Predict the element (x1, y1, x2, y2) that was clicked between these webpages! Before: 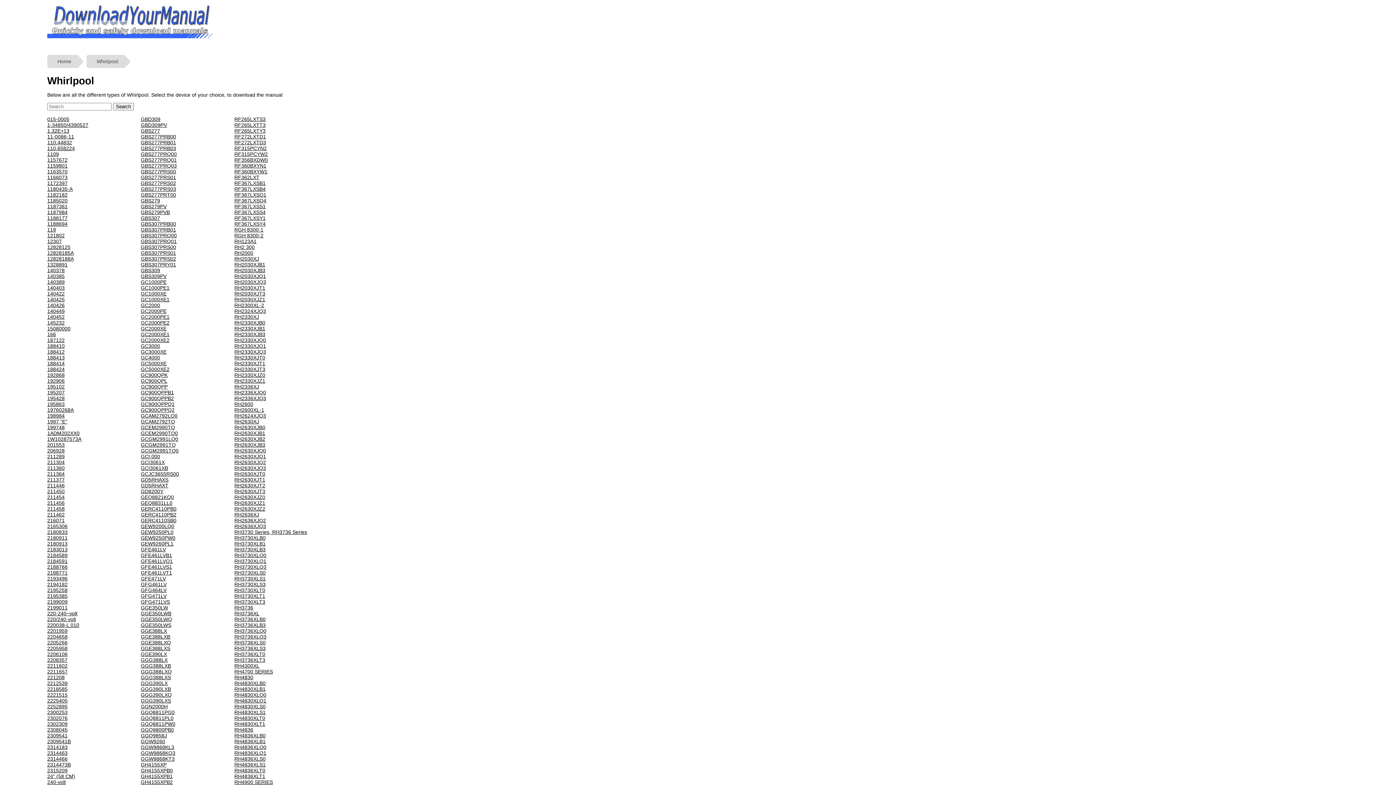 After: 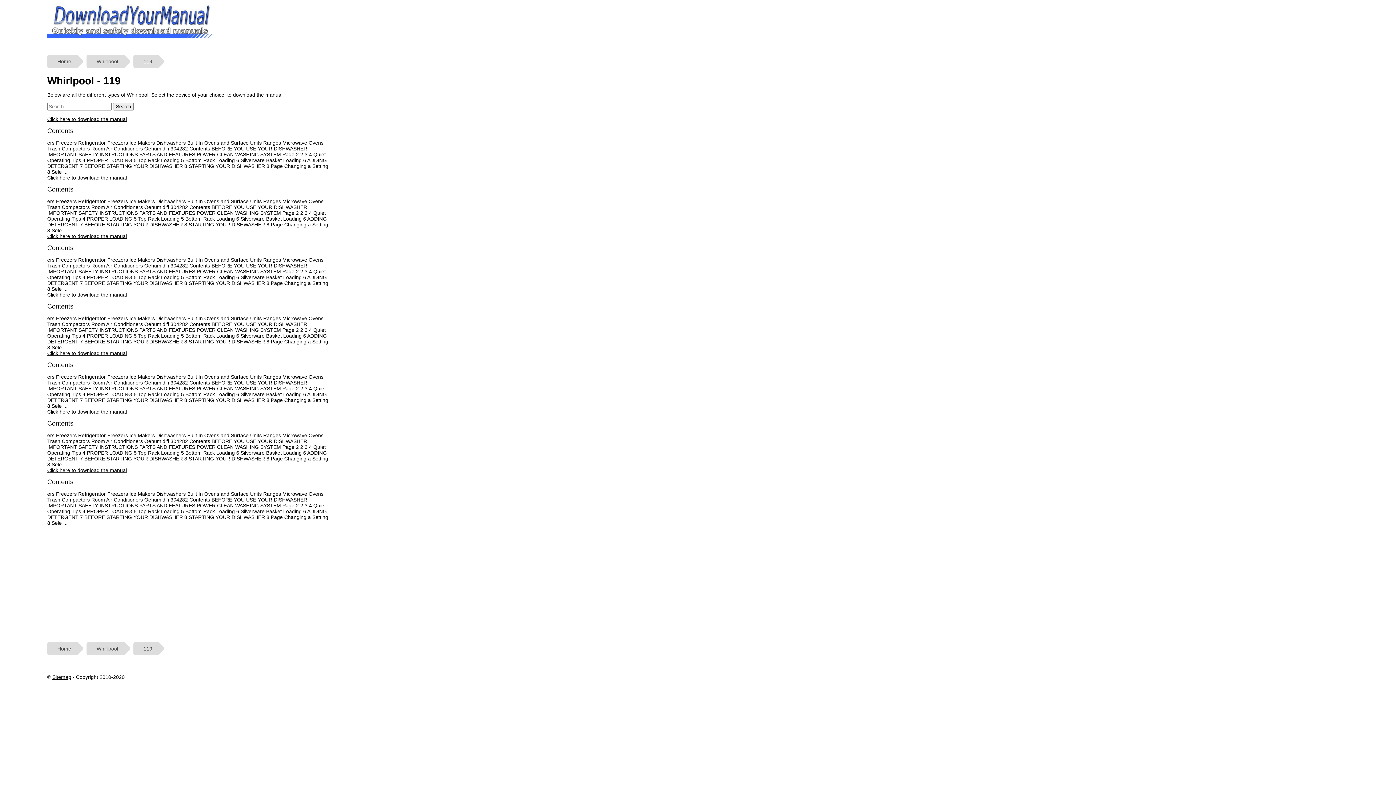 Action: label: 119 bbox: (47, 226, 56, 232)